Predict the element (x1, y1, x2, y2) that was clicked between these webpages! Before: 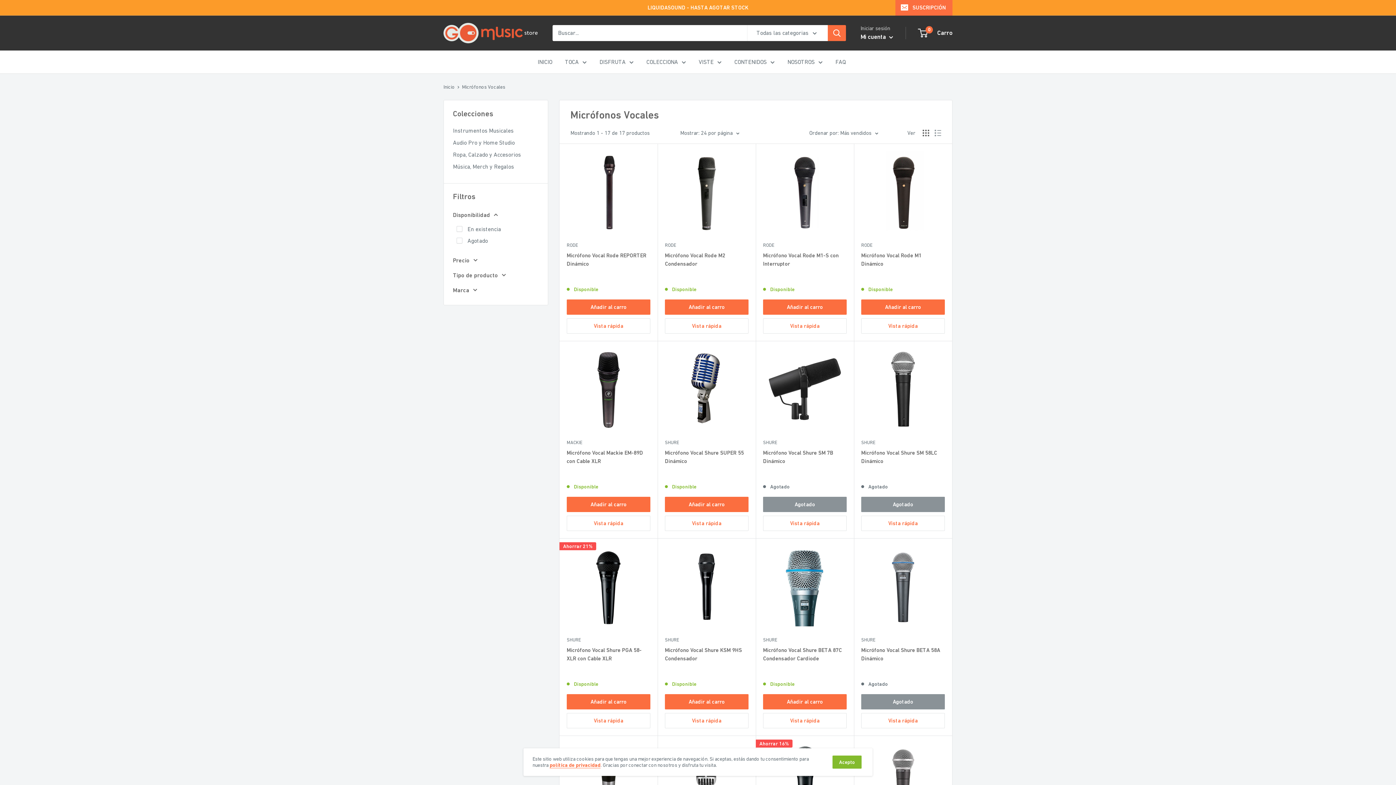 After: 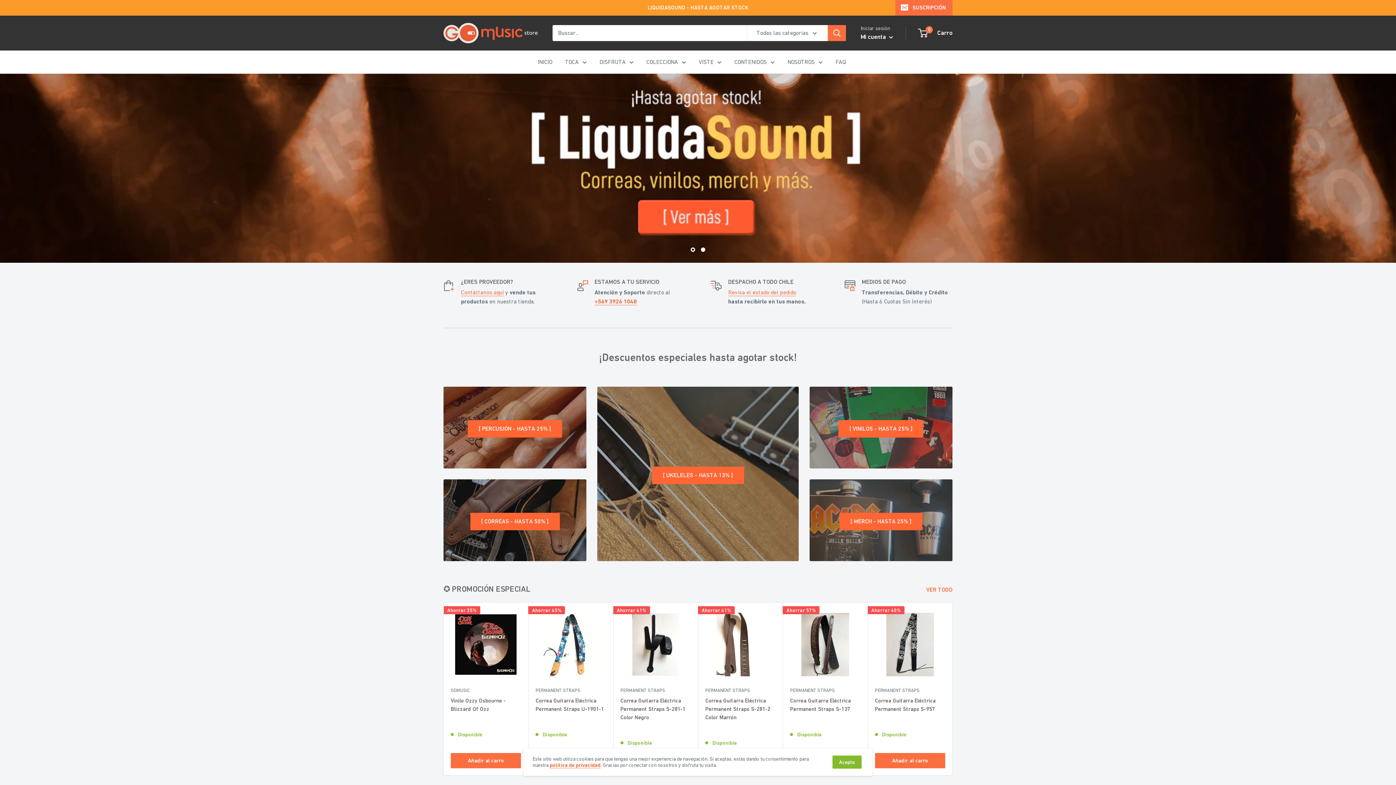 Action: bbox: (443, 83, 454, 89) label: Inicio